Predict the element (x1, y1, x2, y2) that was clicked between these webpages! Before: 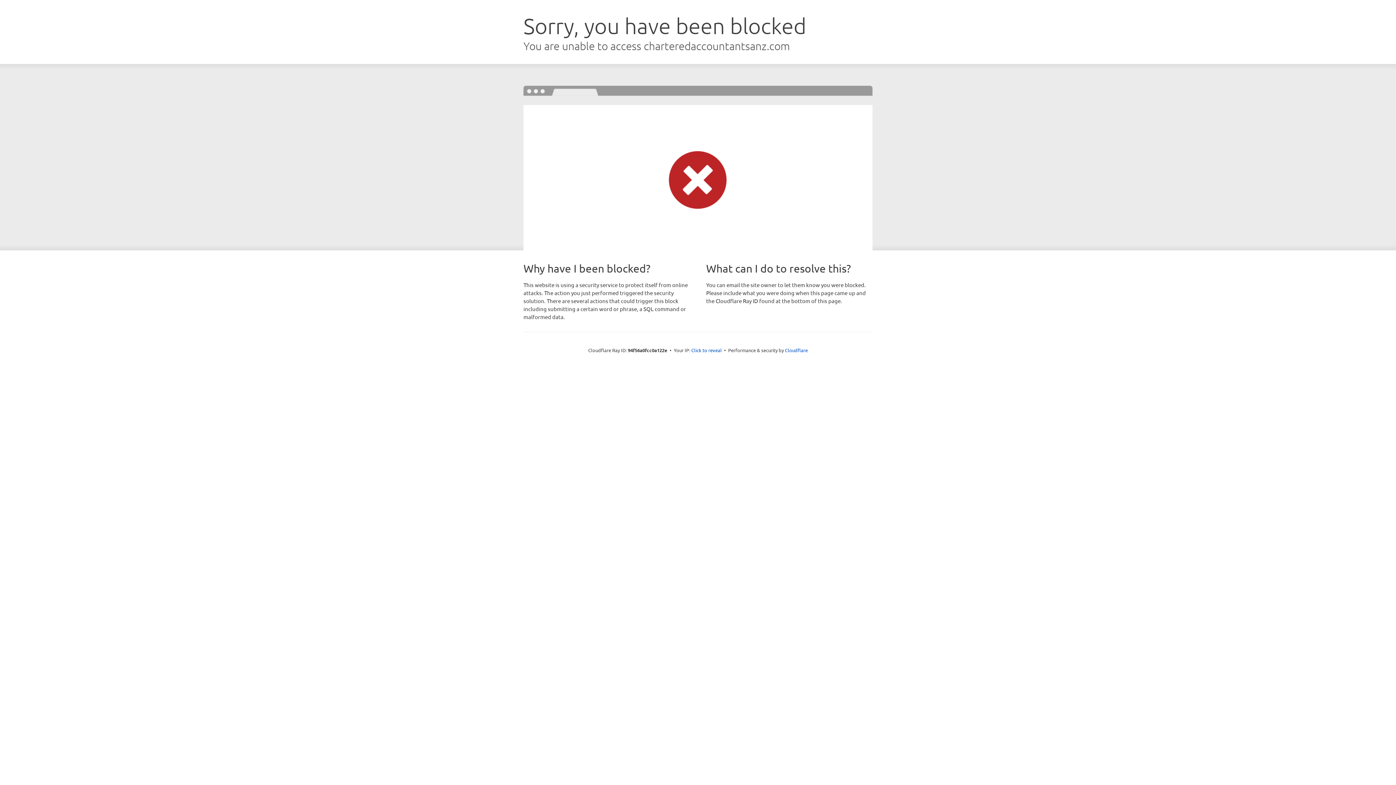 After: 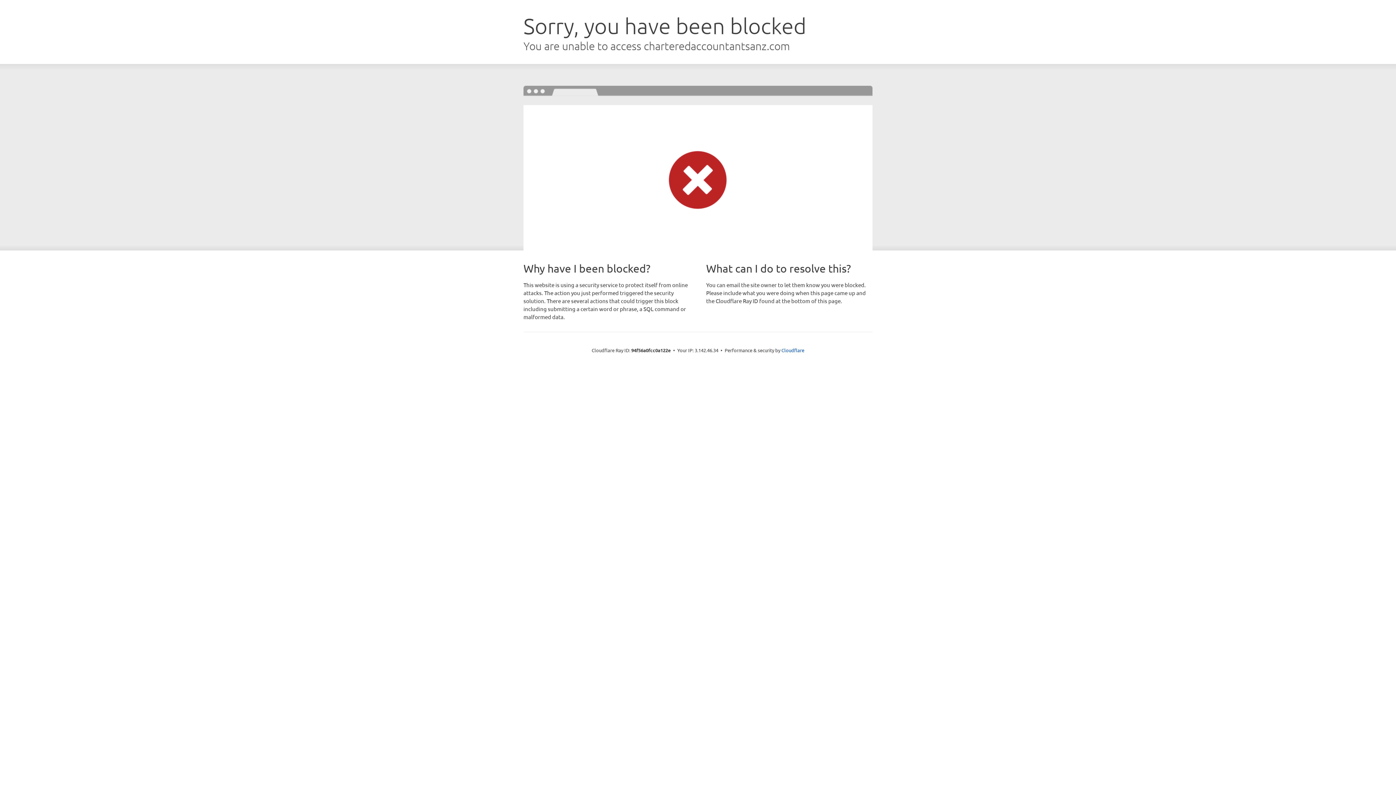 Action: label: Click to reveal bbox: (691, 346, 722, 353)